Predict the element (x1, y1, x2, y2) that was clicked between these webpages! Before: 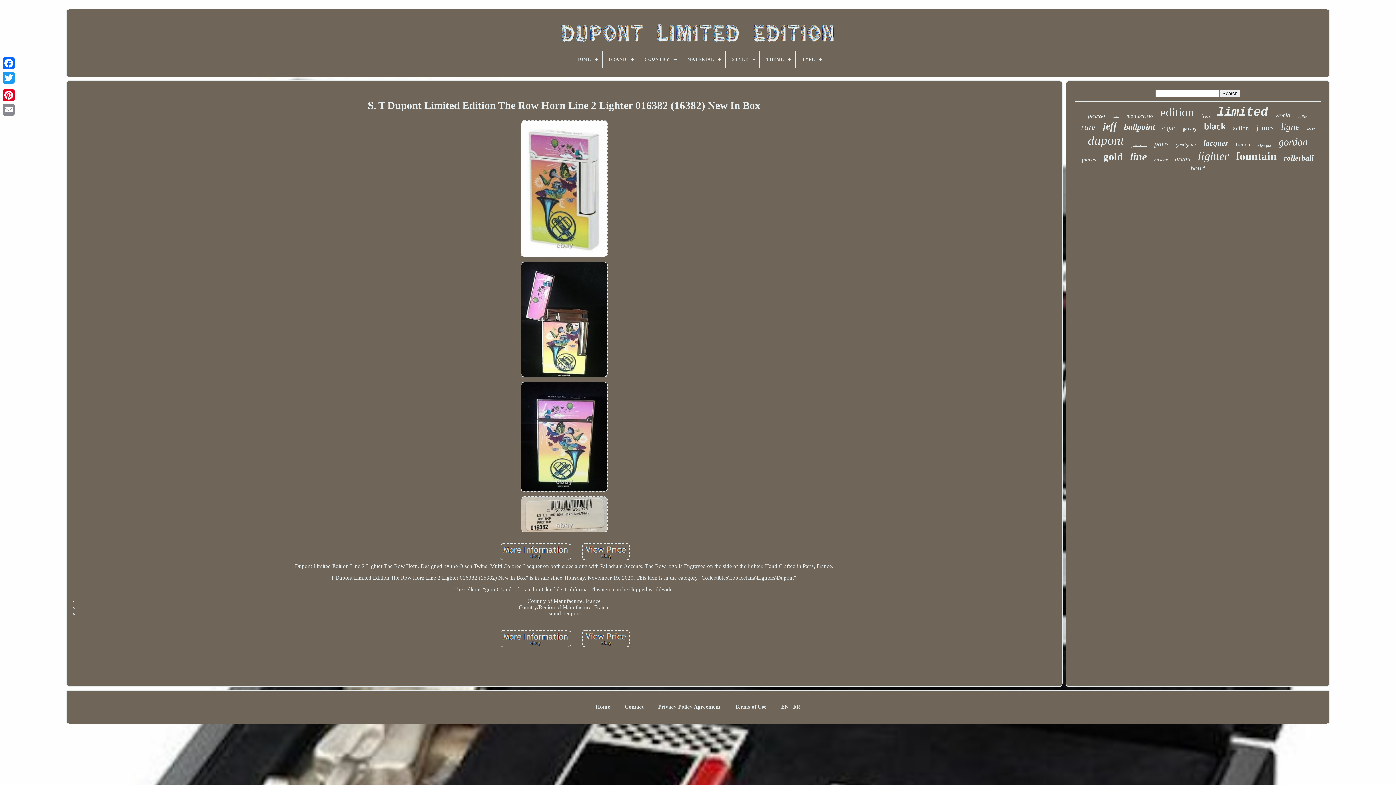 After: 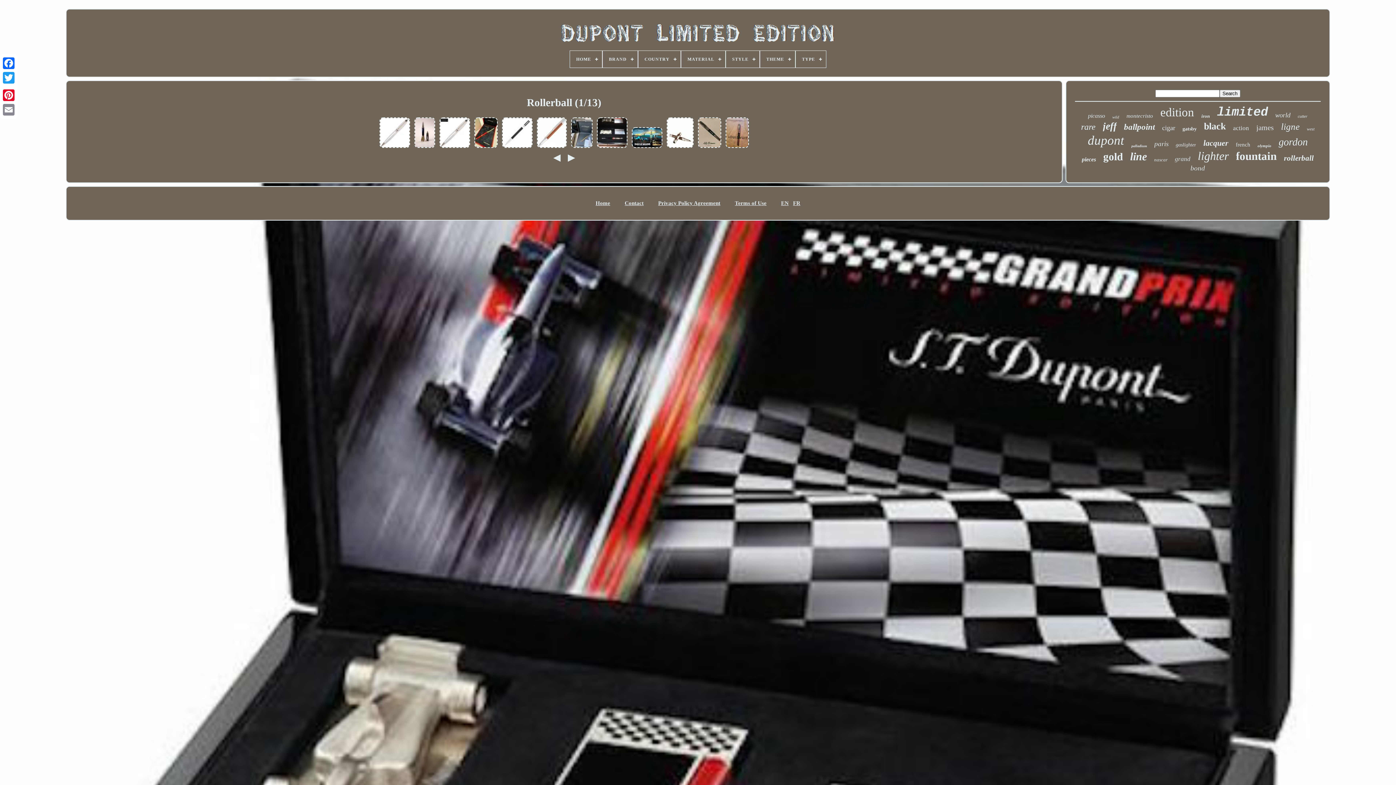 Action: bbox: (1284, 153, 1314, 162) label: rollerball